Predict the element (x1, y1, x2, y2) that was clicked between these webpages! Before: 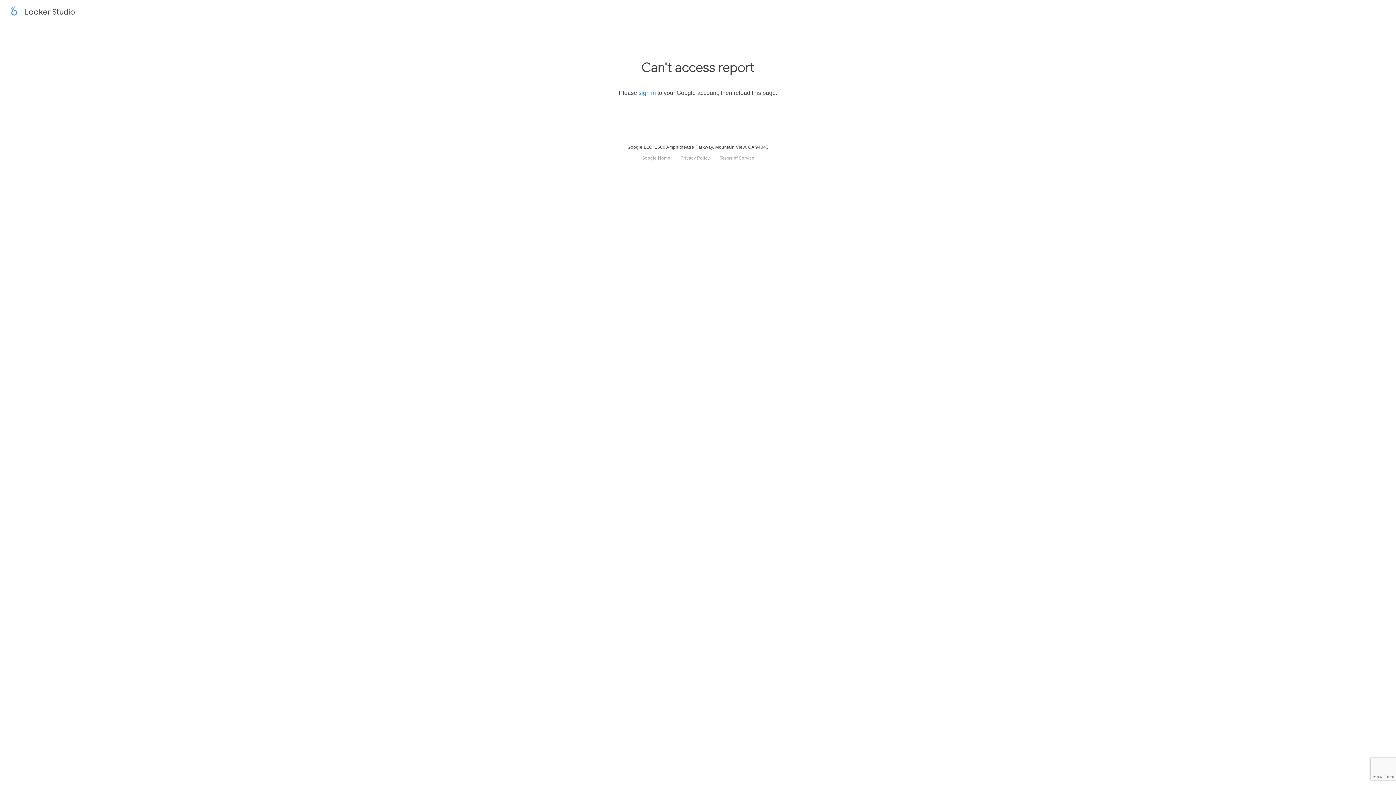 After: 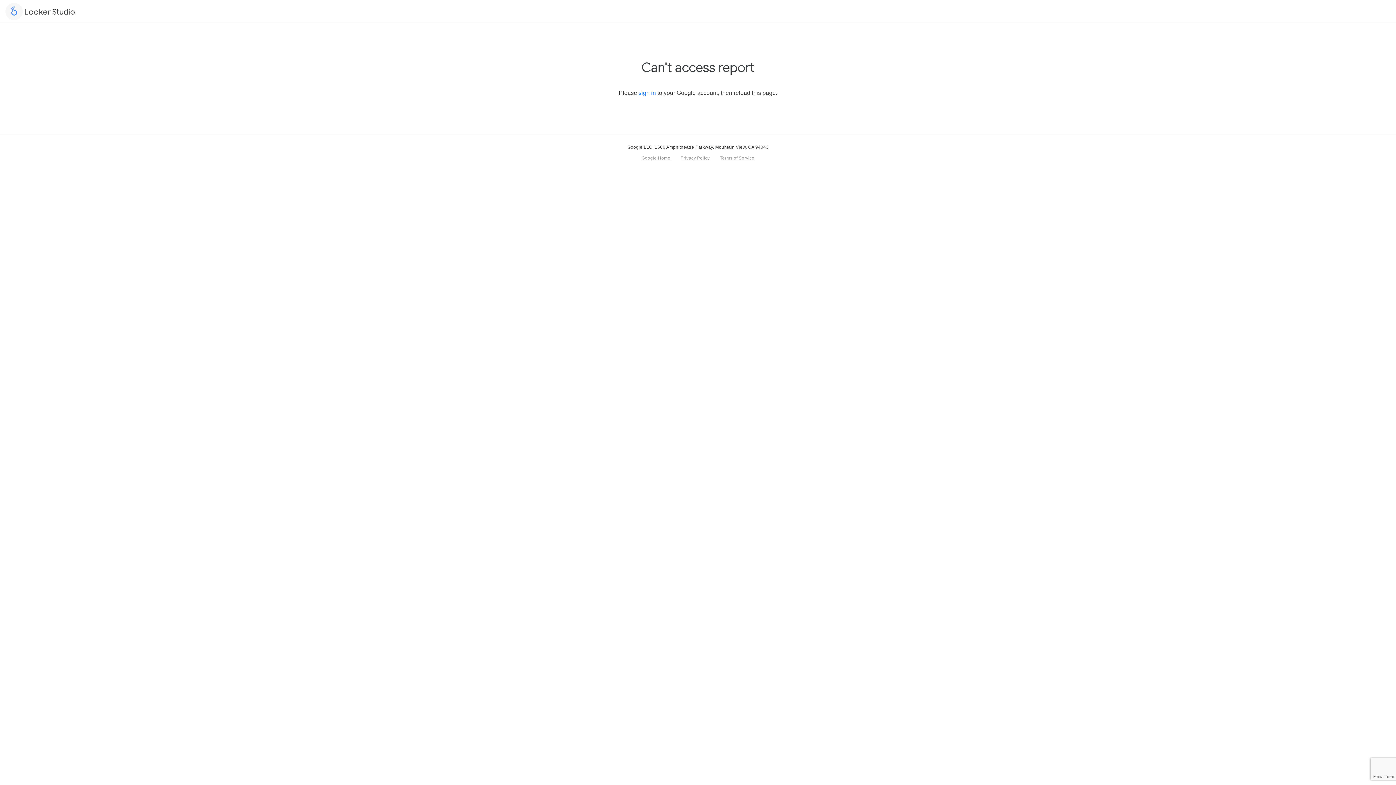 Action: label: Return to home page bbox: (5, 2, 22, 20)